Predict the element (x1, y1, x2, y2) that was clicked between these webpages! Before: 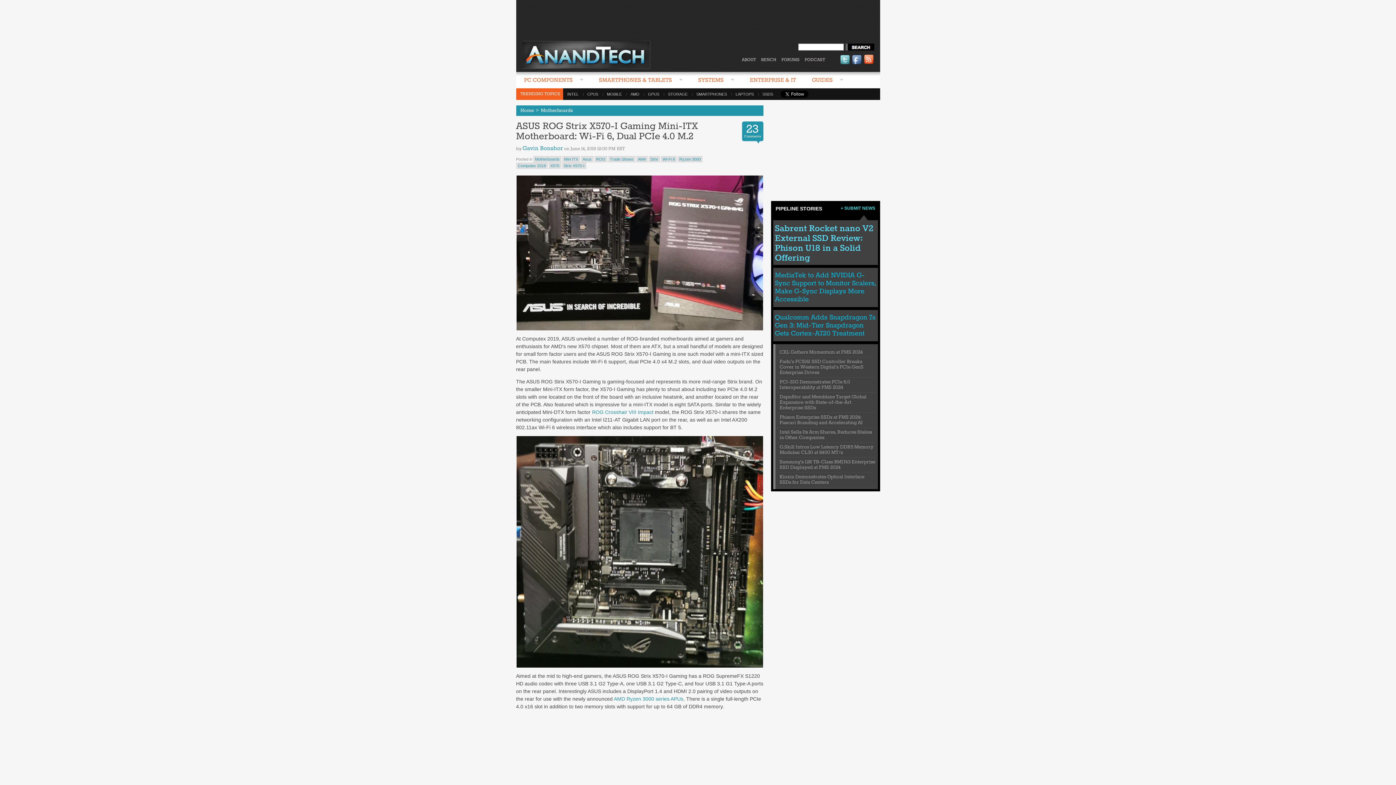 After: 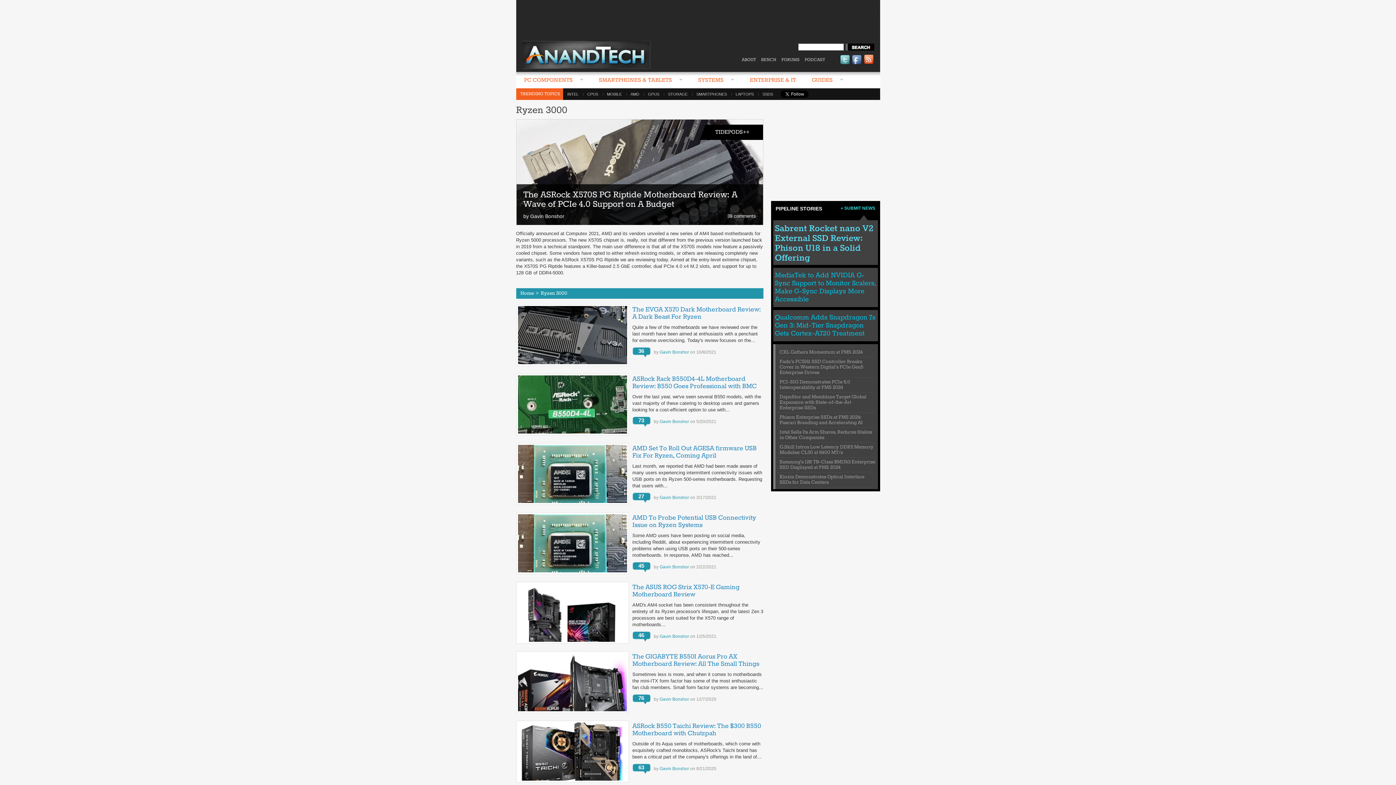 Action: bbox: (677, 156, 702, 162) label: Ryzen 3000